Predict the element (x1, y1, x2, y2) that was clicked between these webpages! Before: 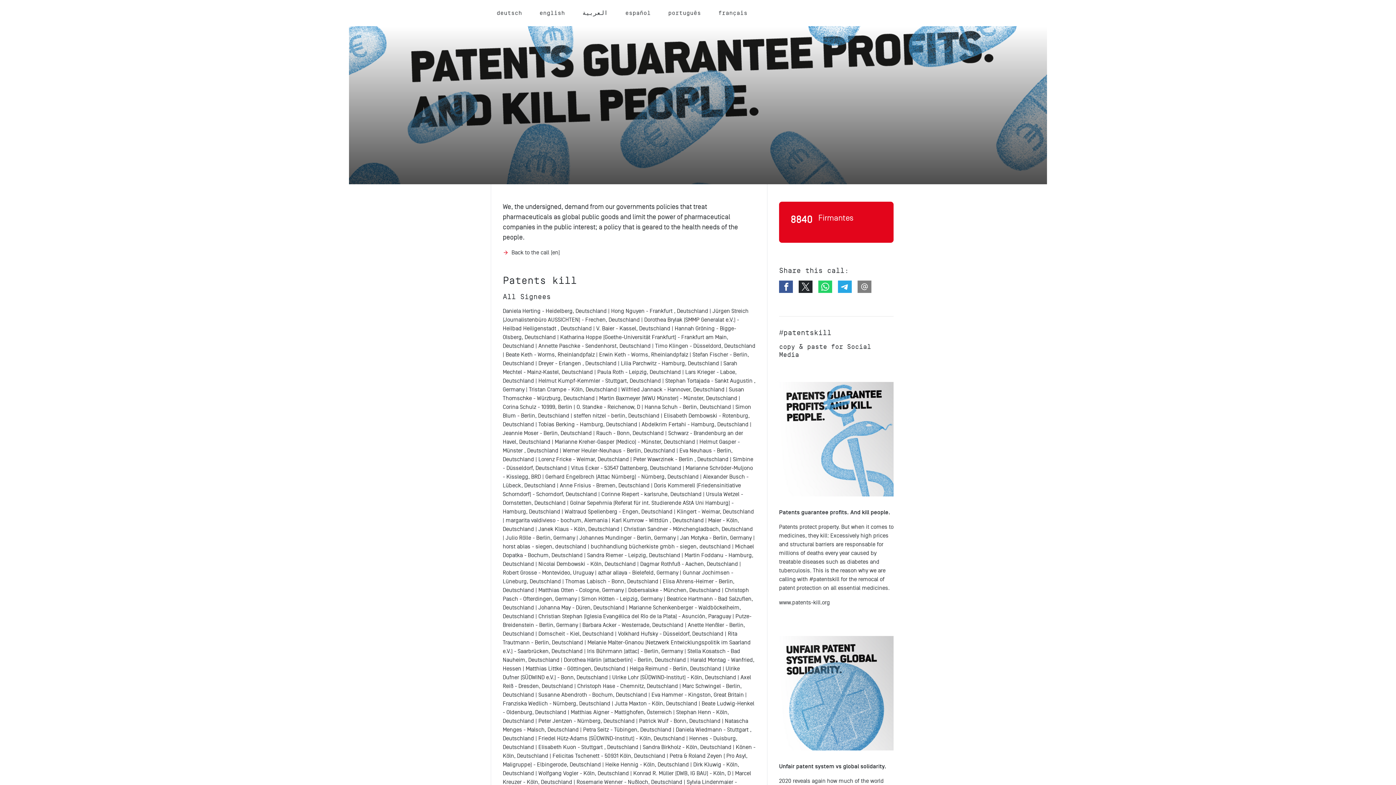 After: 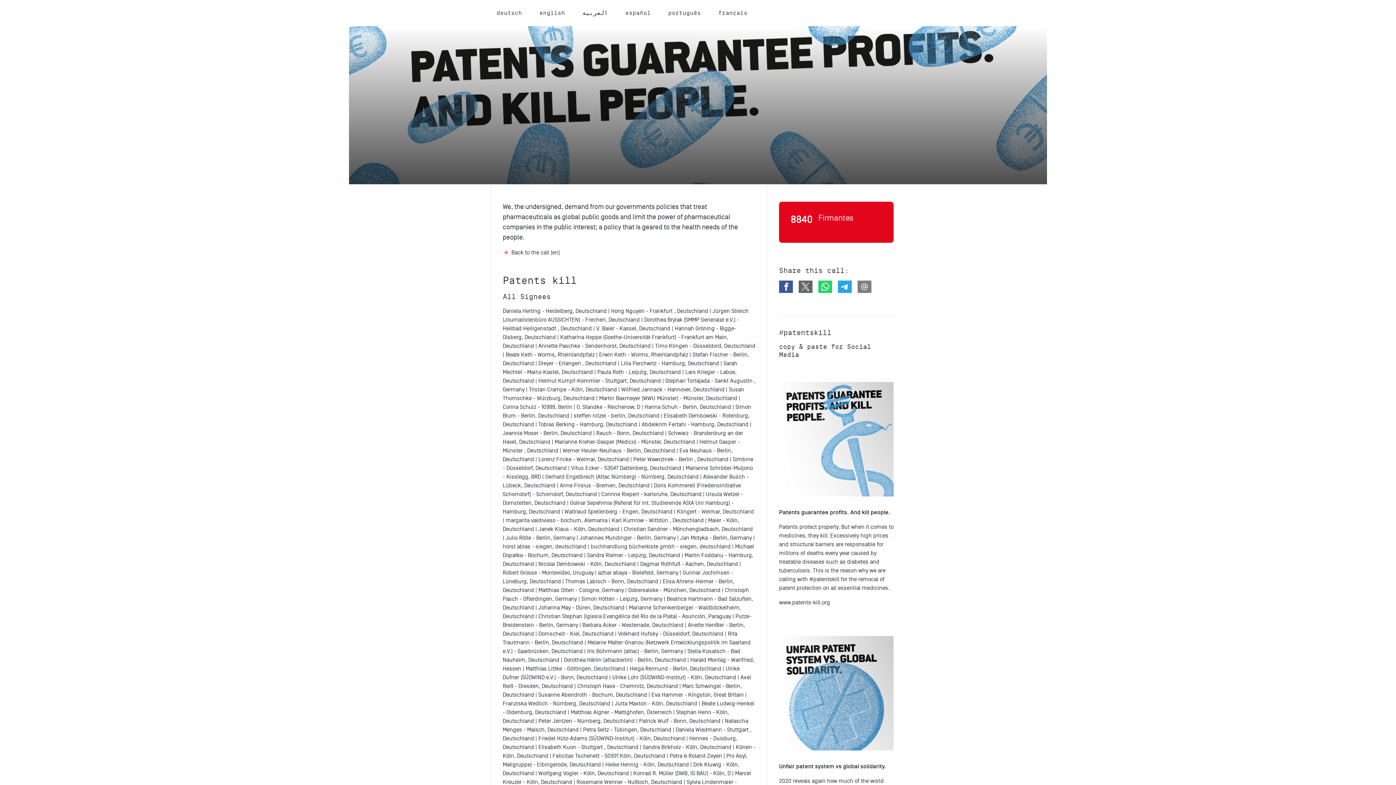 Action: bbox: (798, 280, 812, 293)